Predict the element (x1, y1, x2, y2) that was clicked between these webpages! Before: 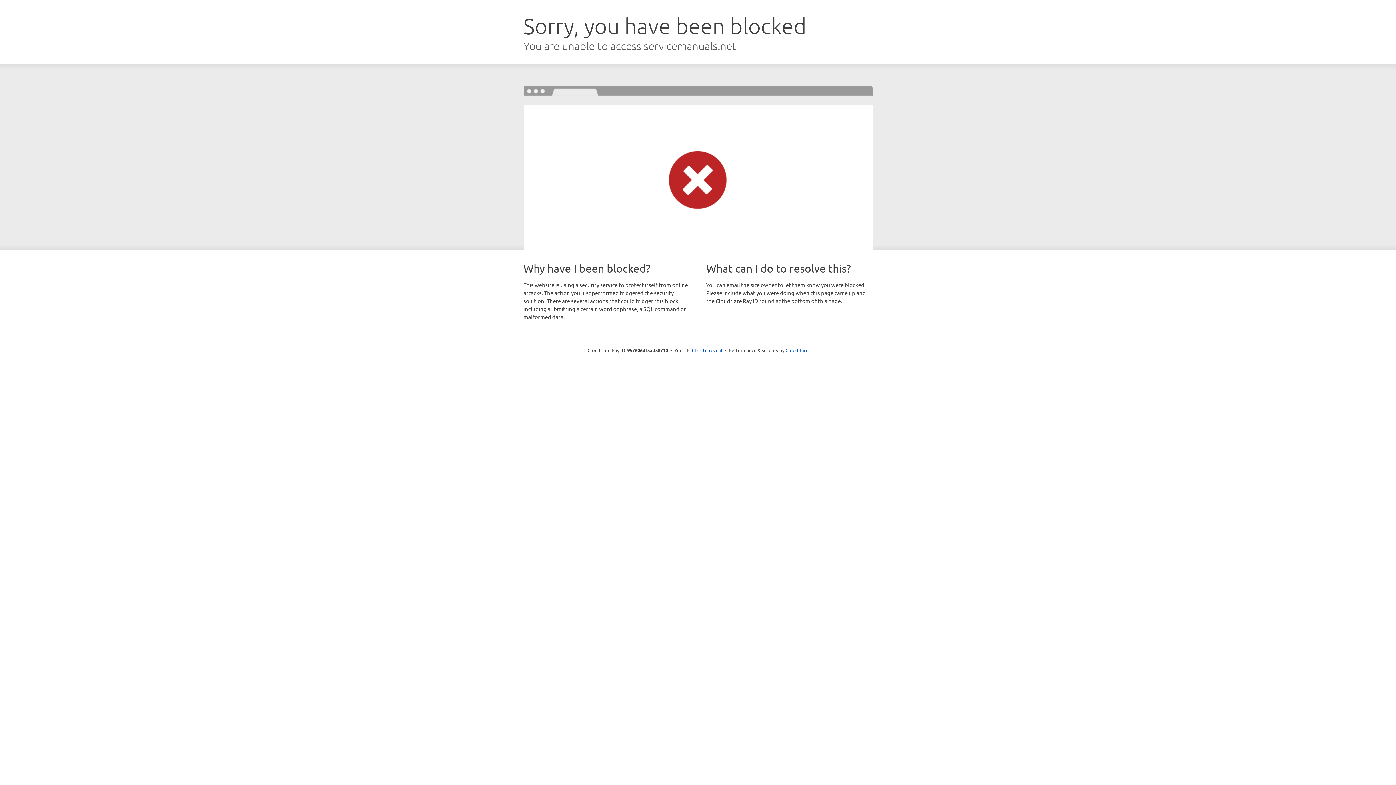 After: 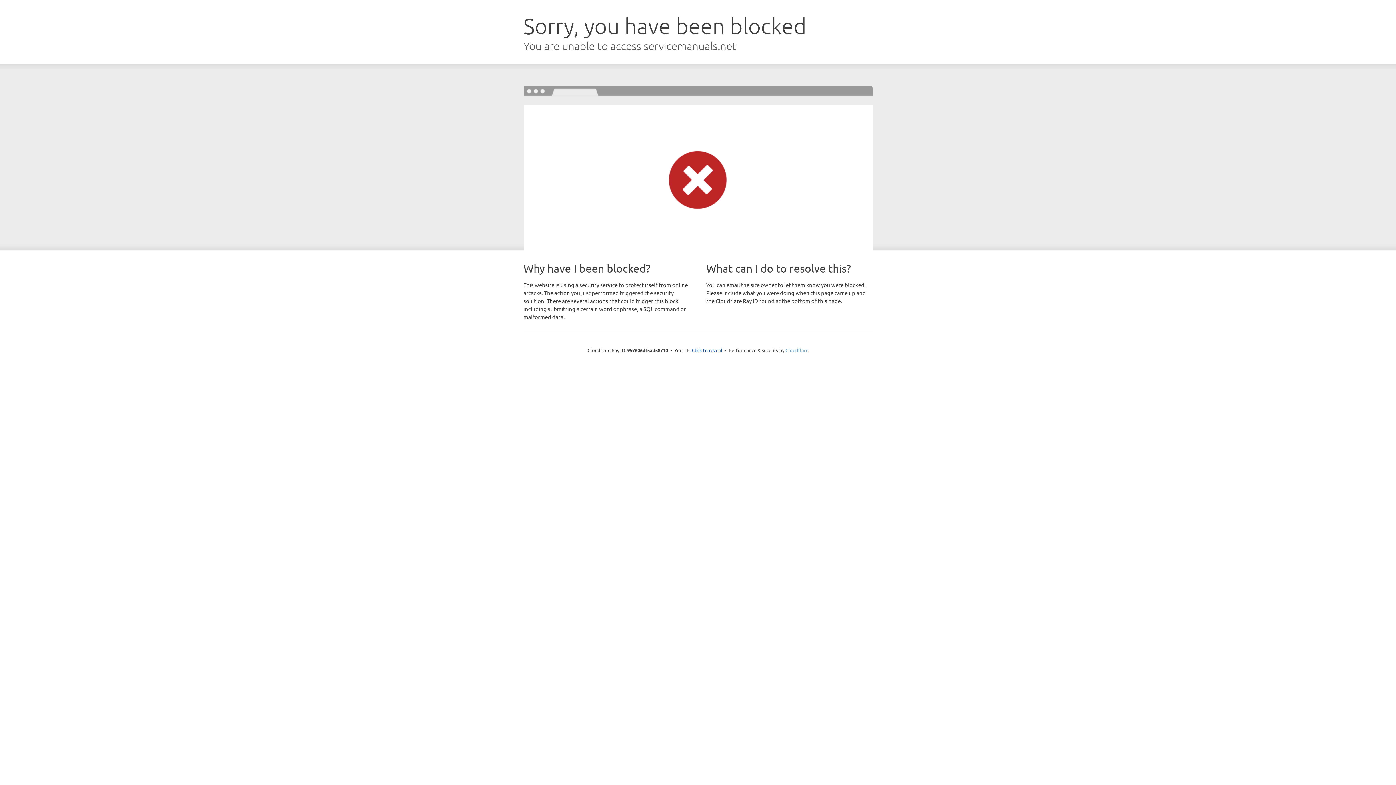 Action: bbox: (785, 347, 808, 353) label: Cloudflare